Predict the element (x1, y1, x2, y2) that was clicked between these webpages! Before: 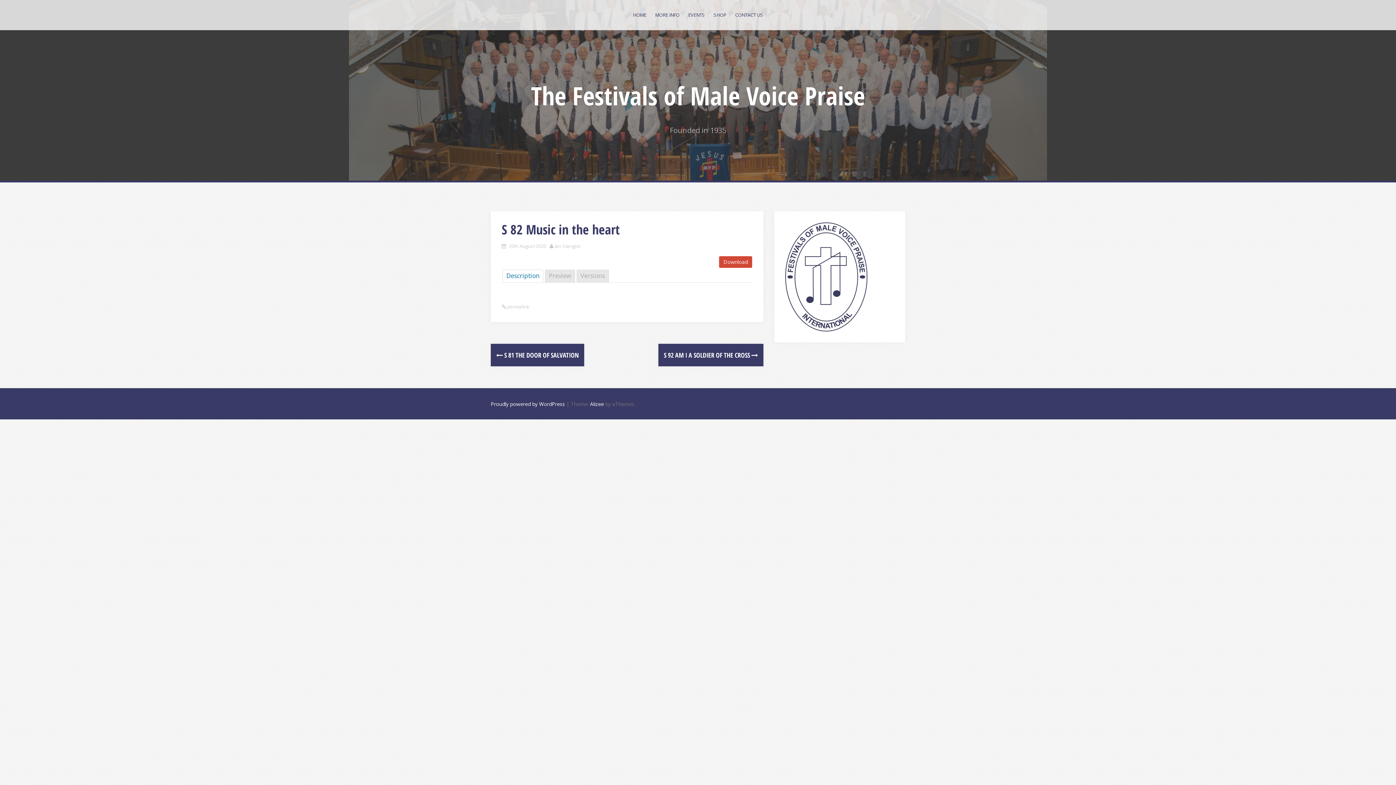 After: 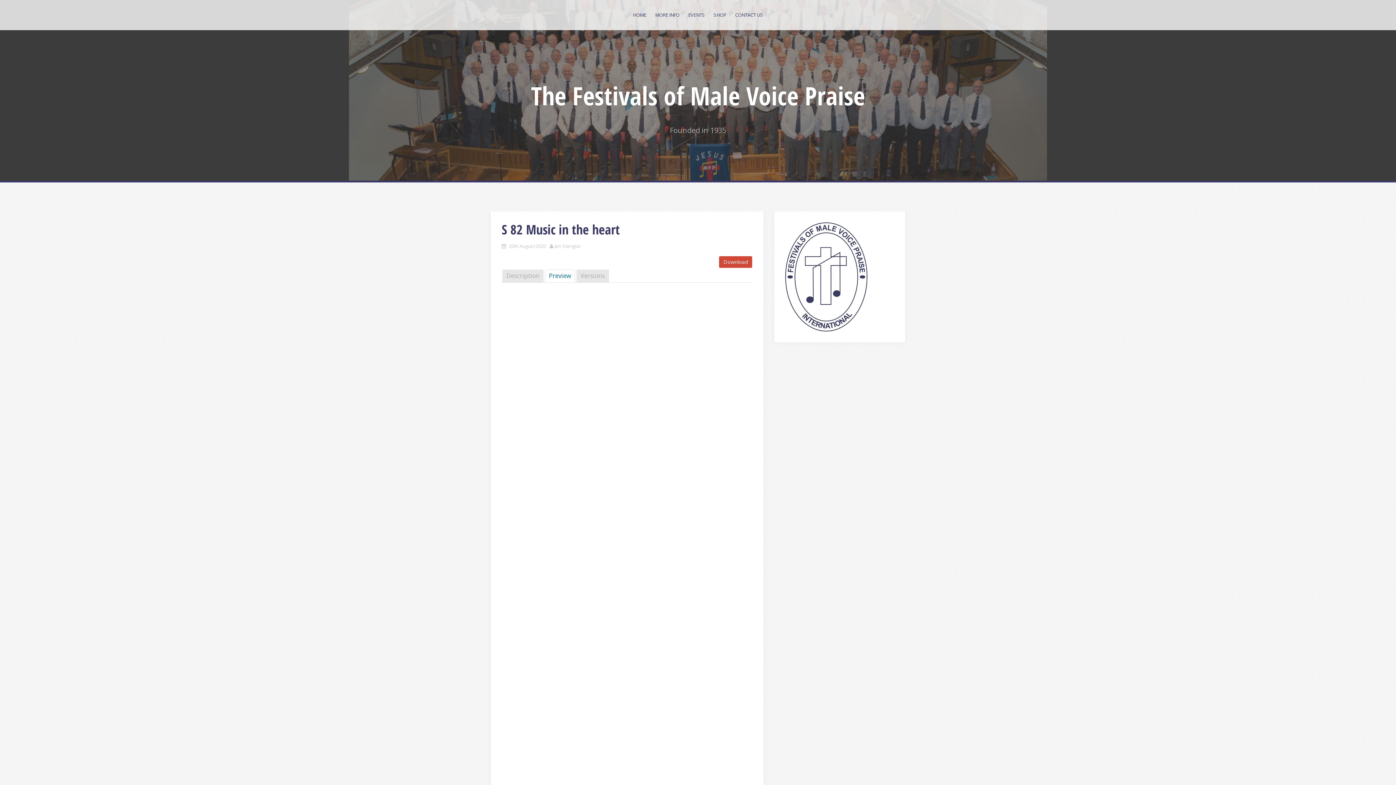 Action: label: Preview bbox: (545, 269, 575, 282)